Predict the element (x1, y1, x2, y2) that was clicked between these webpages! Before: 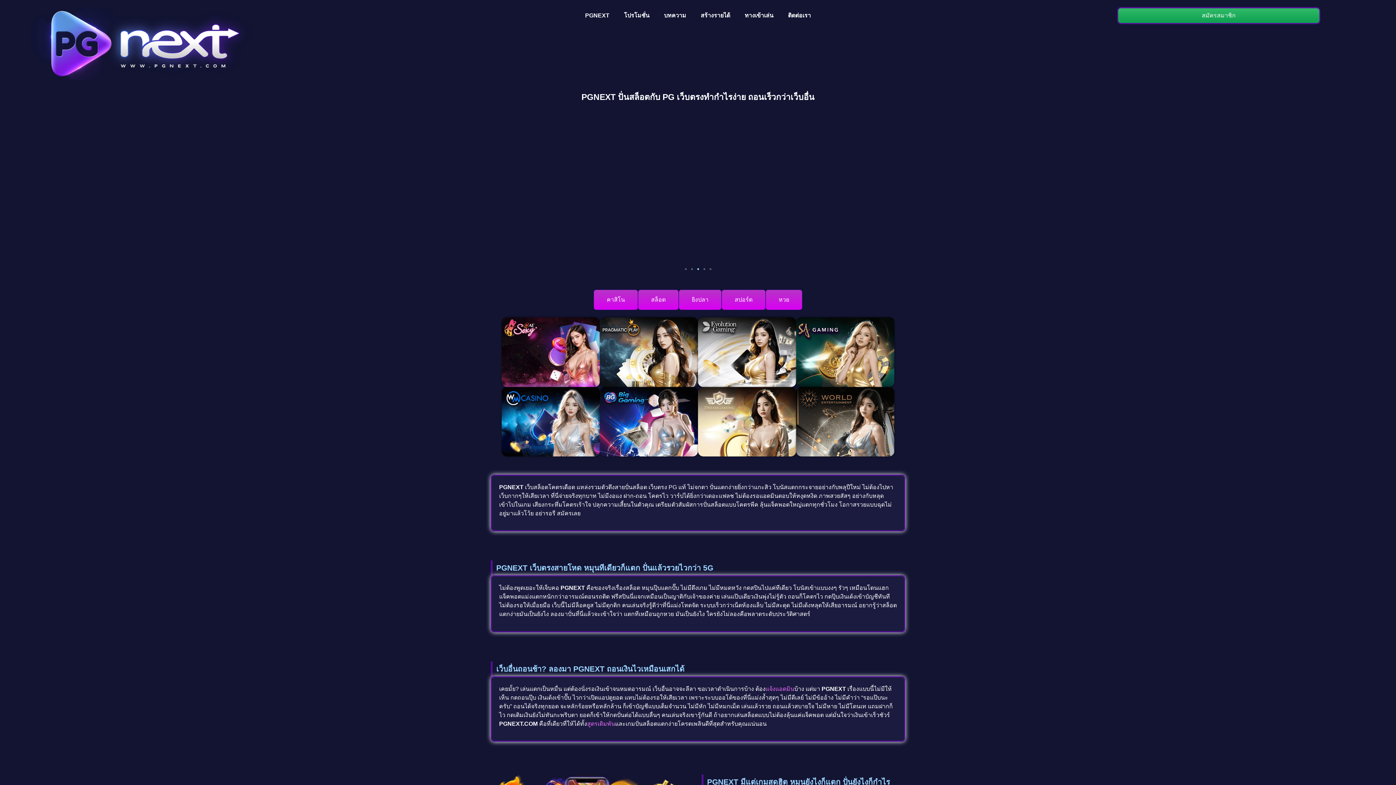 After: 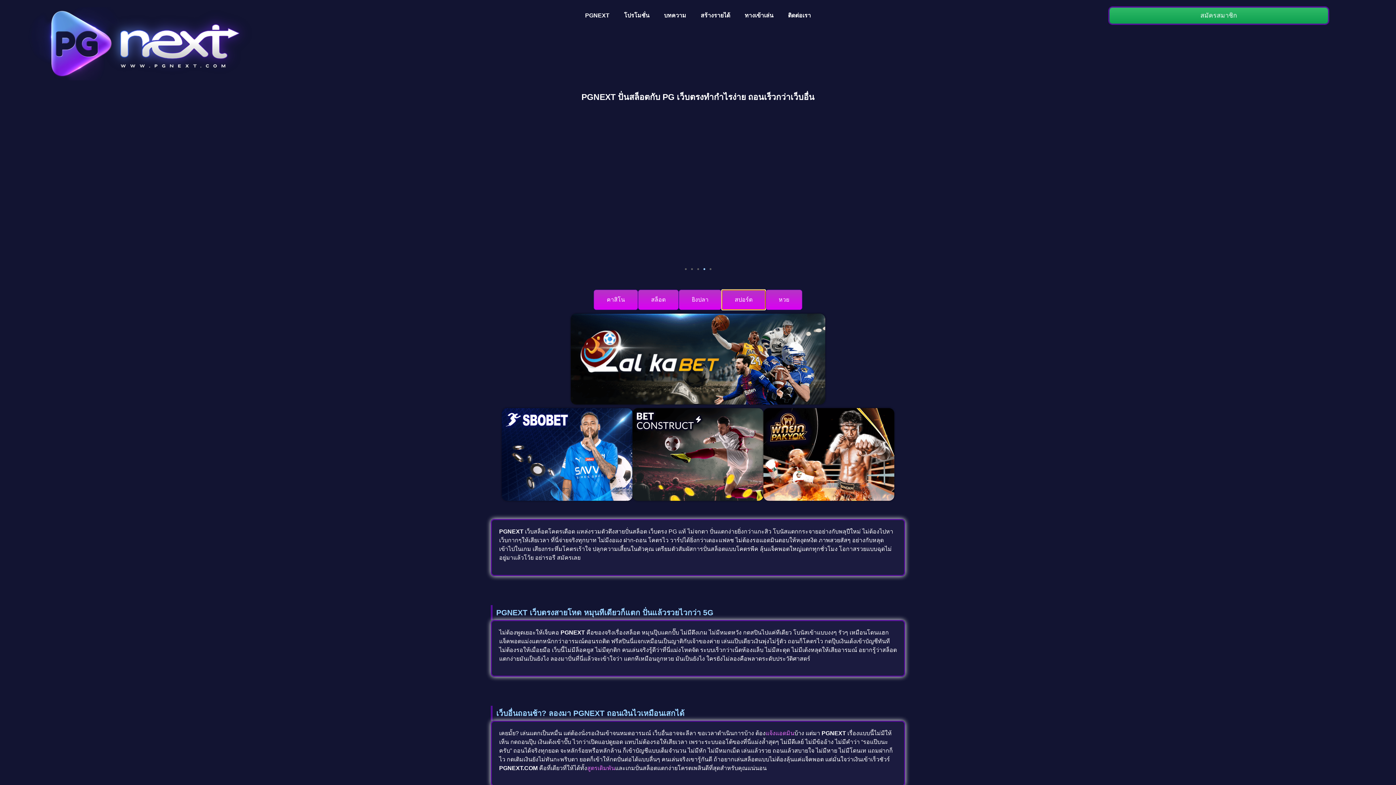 Action: label: สปอร์ต bbox: (721, 289, 765, 310)